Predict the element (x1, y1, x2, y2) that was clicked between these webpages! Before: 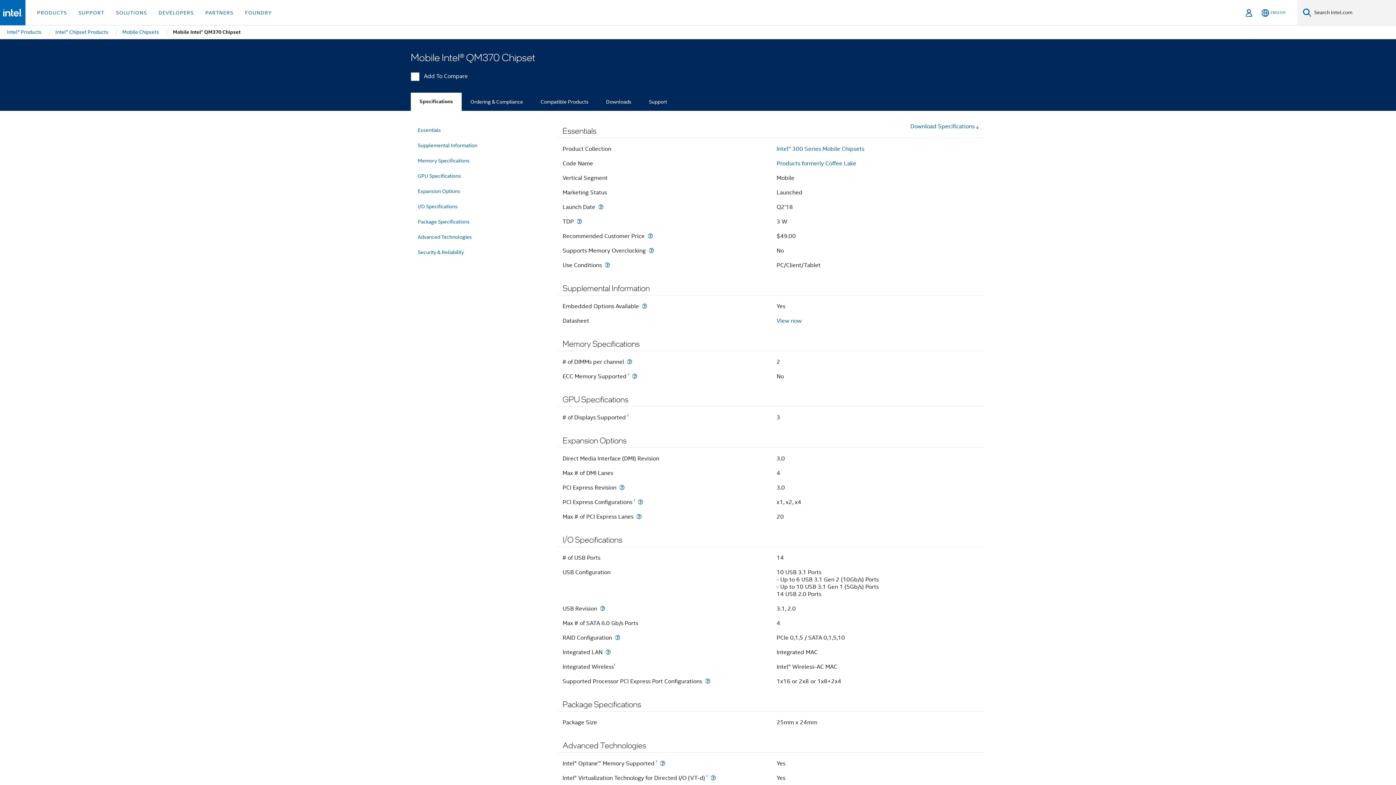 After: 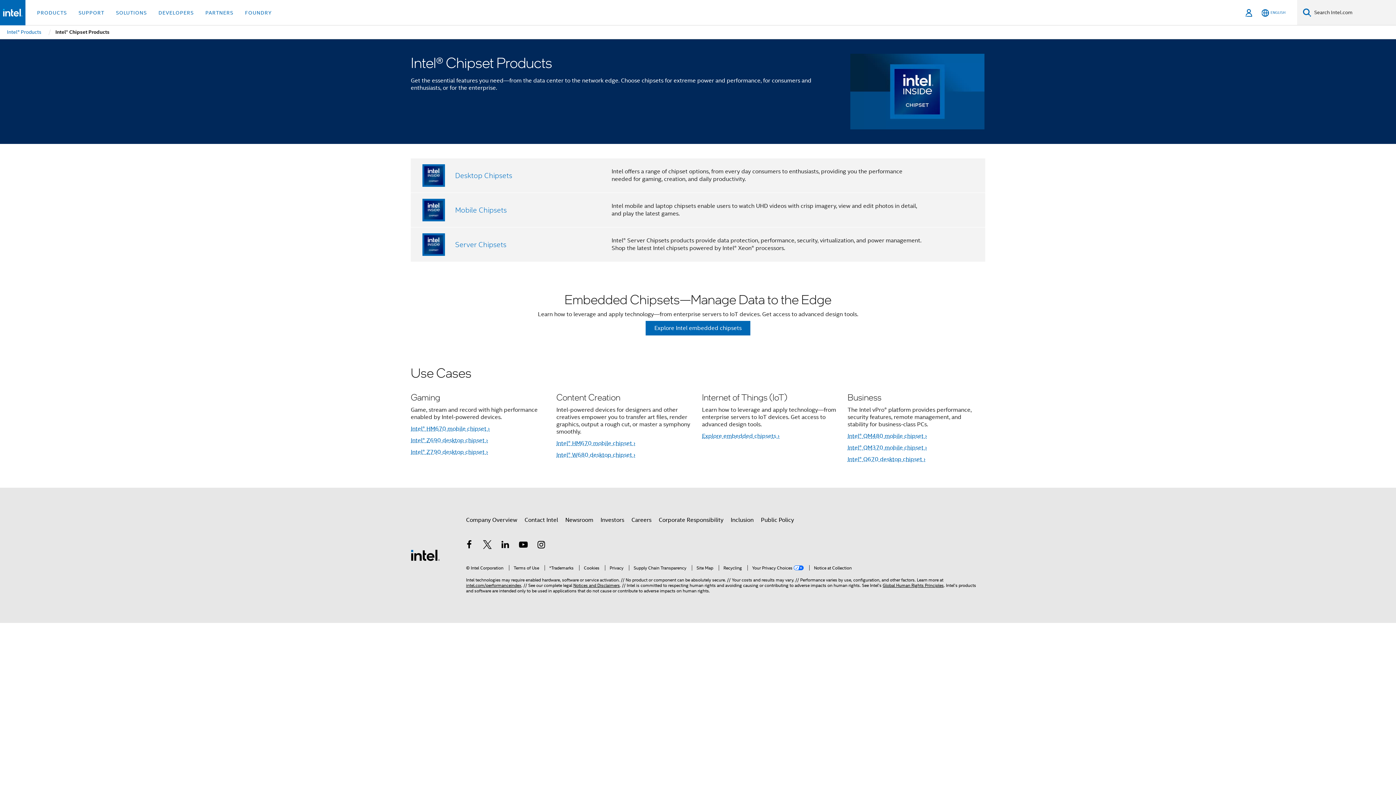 Action: bbox: (54, 25, 109, 38) label: Intel® Chipset Products